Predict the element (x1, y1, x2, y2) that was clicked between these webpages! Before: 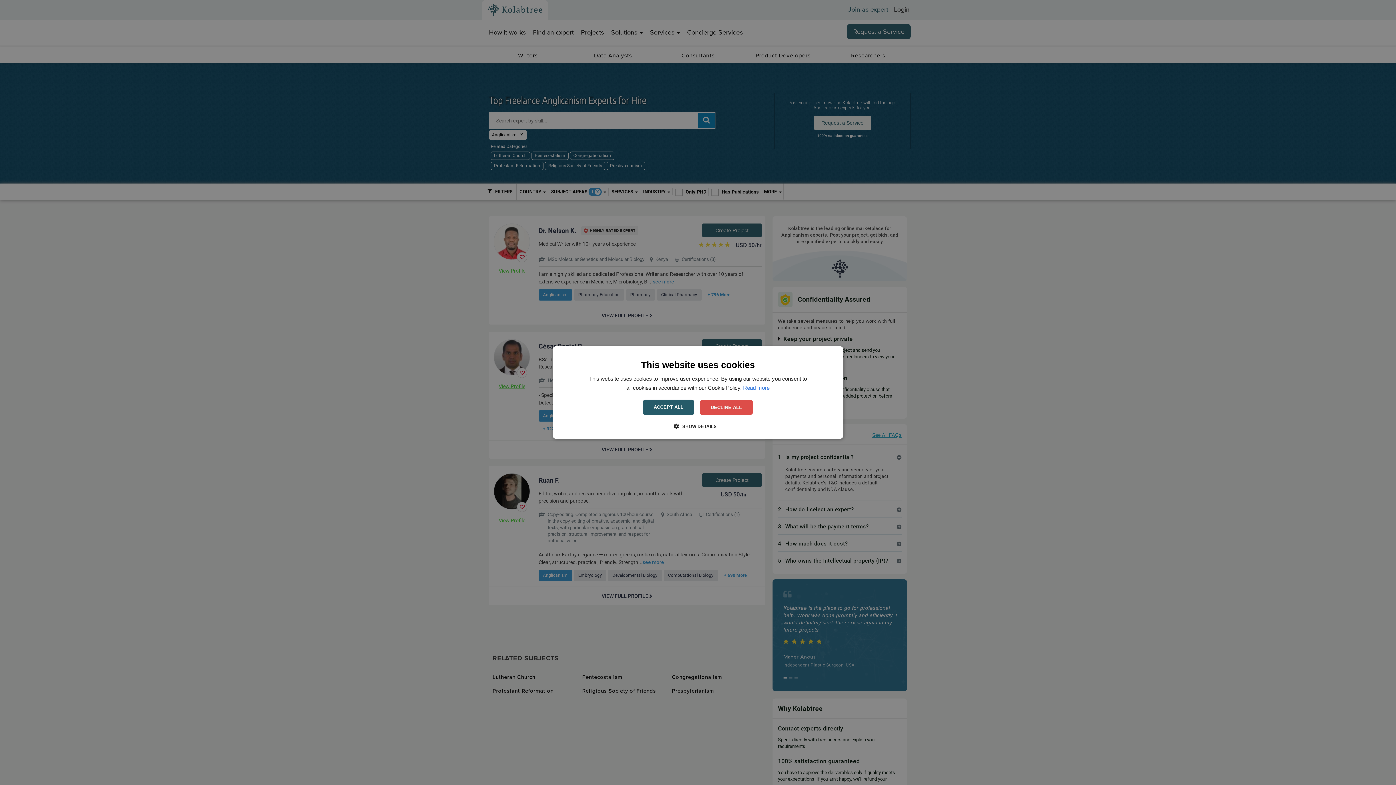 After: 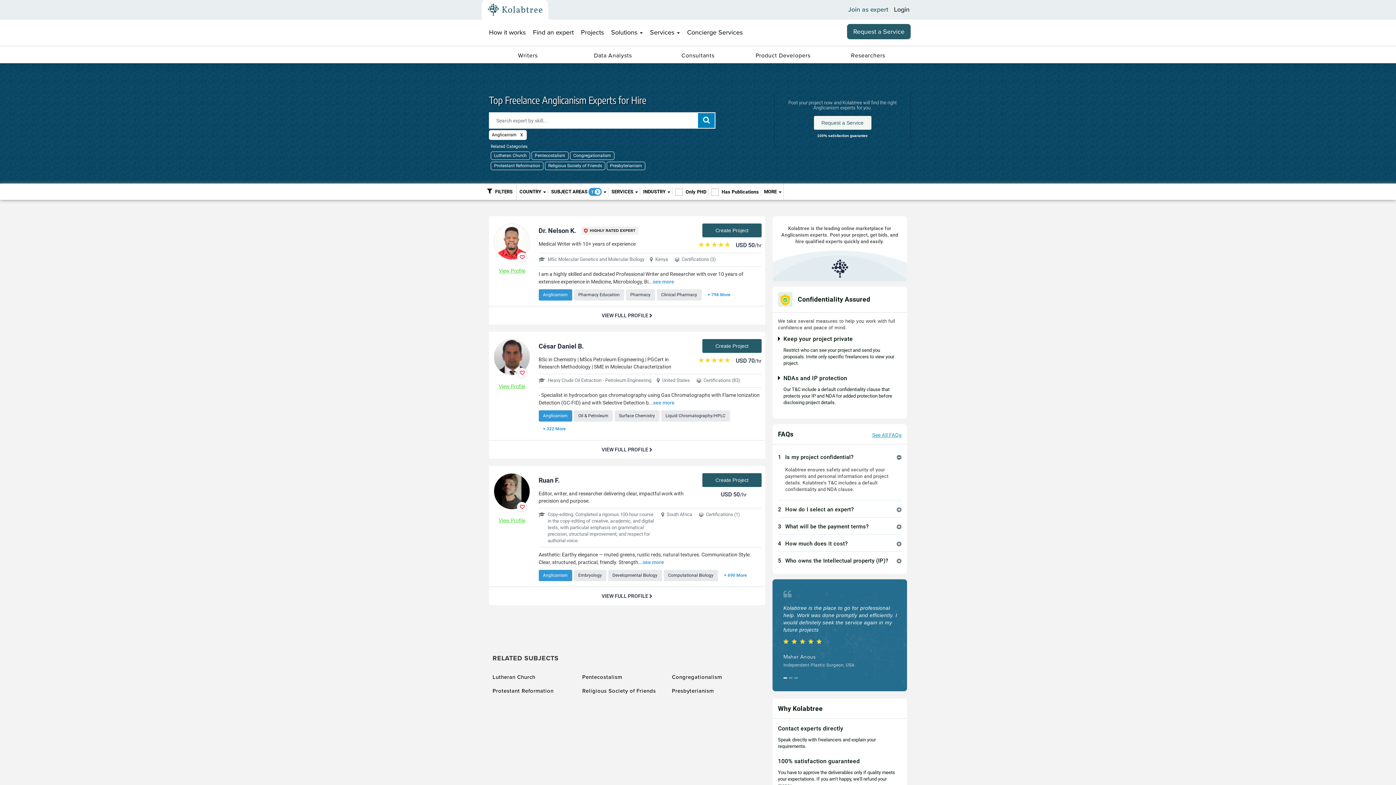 Action: bbox: (642, 399, 694, 415) label: ACCEPT ALL